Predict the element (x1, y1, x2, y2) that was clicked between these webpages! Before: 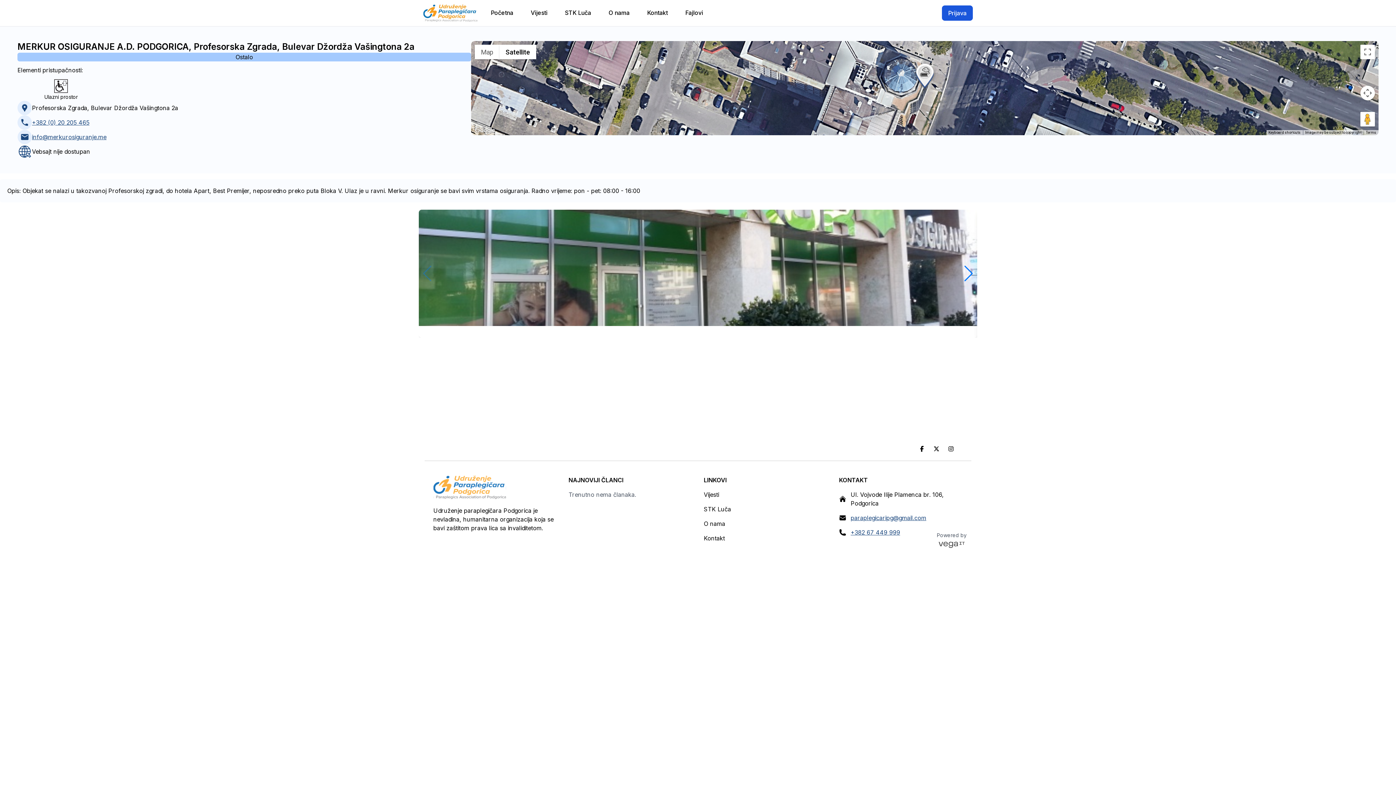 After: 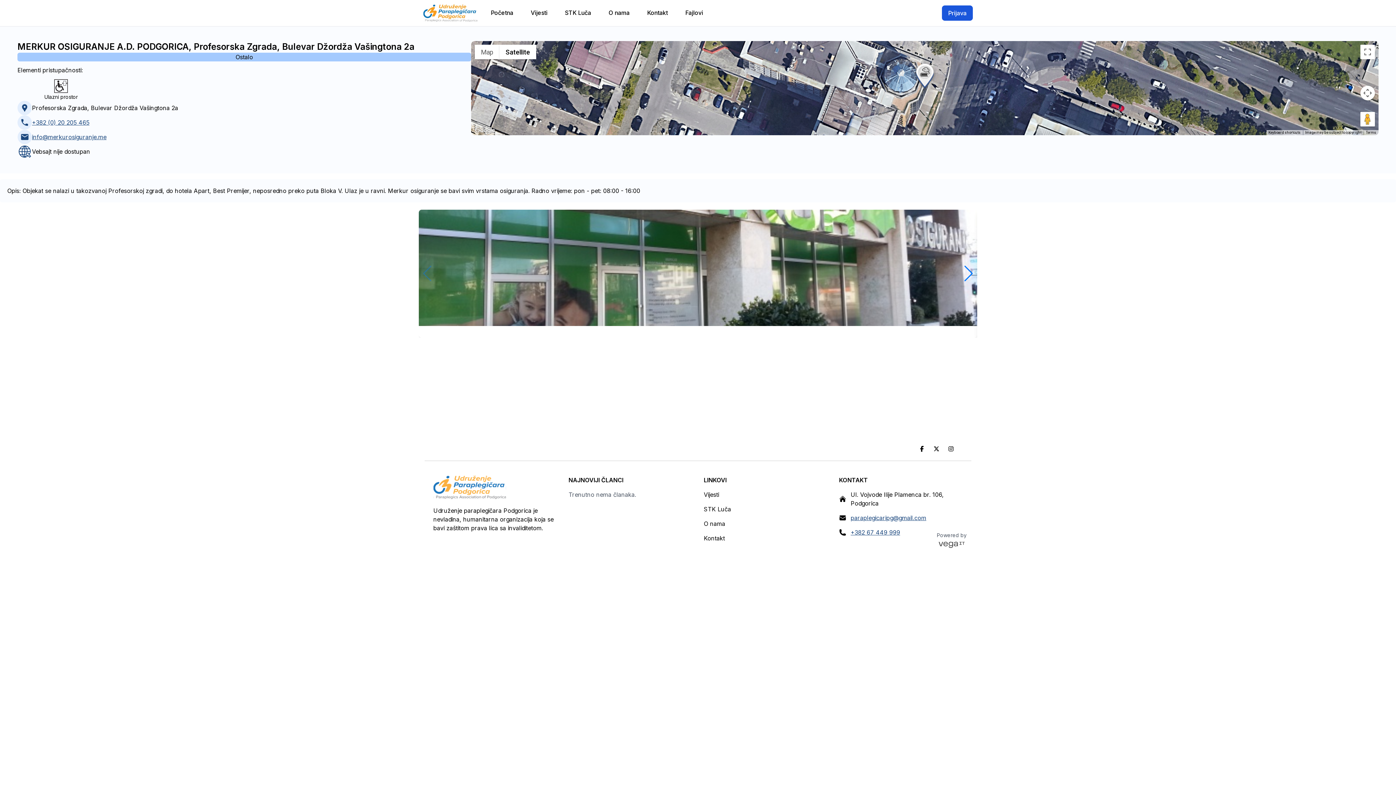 Action: bbox: (948, 446, 954, 452)